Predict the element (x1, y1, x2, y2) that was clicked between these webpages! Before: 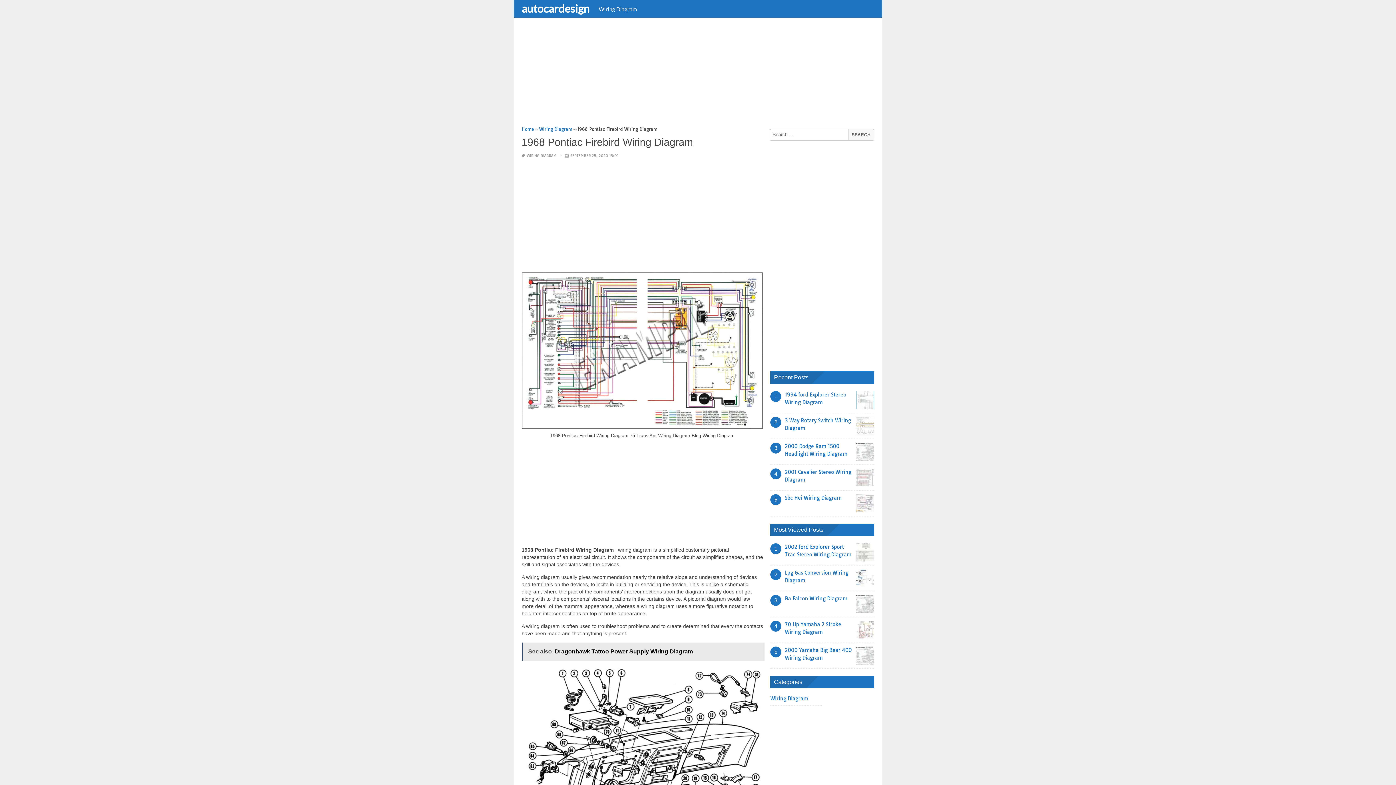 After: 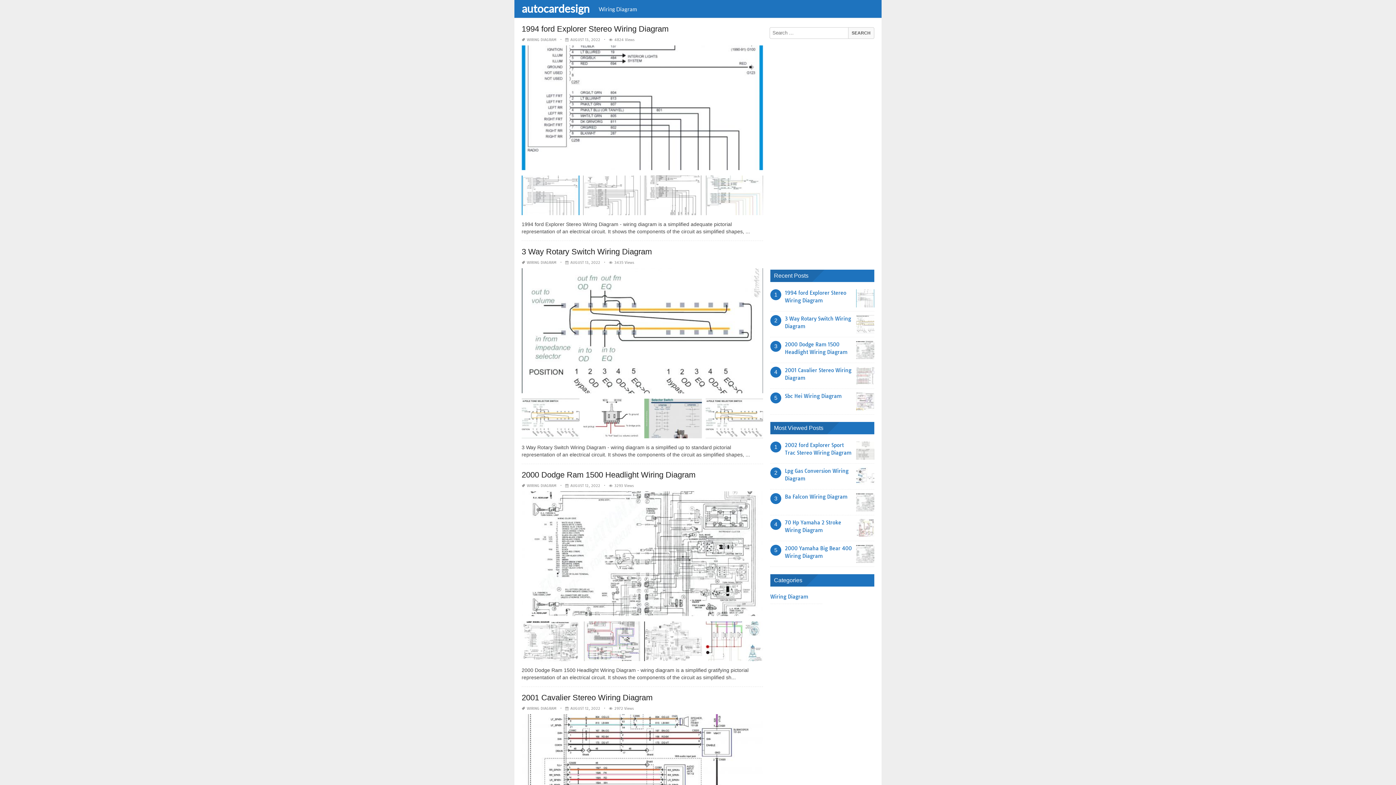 Action: label: autocardesign bbox: (518, 1, 595, 14)